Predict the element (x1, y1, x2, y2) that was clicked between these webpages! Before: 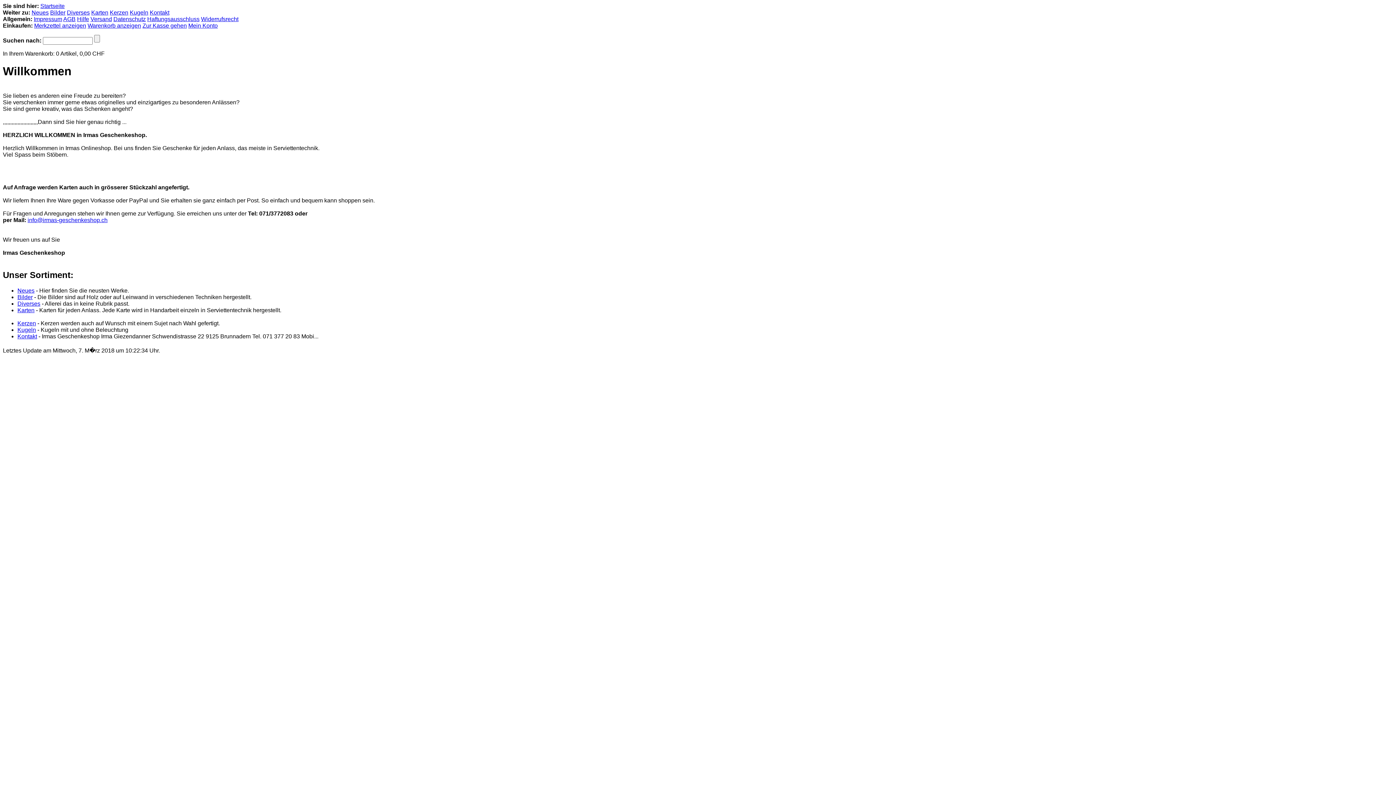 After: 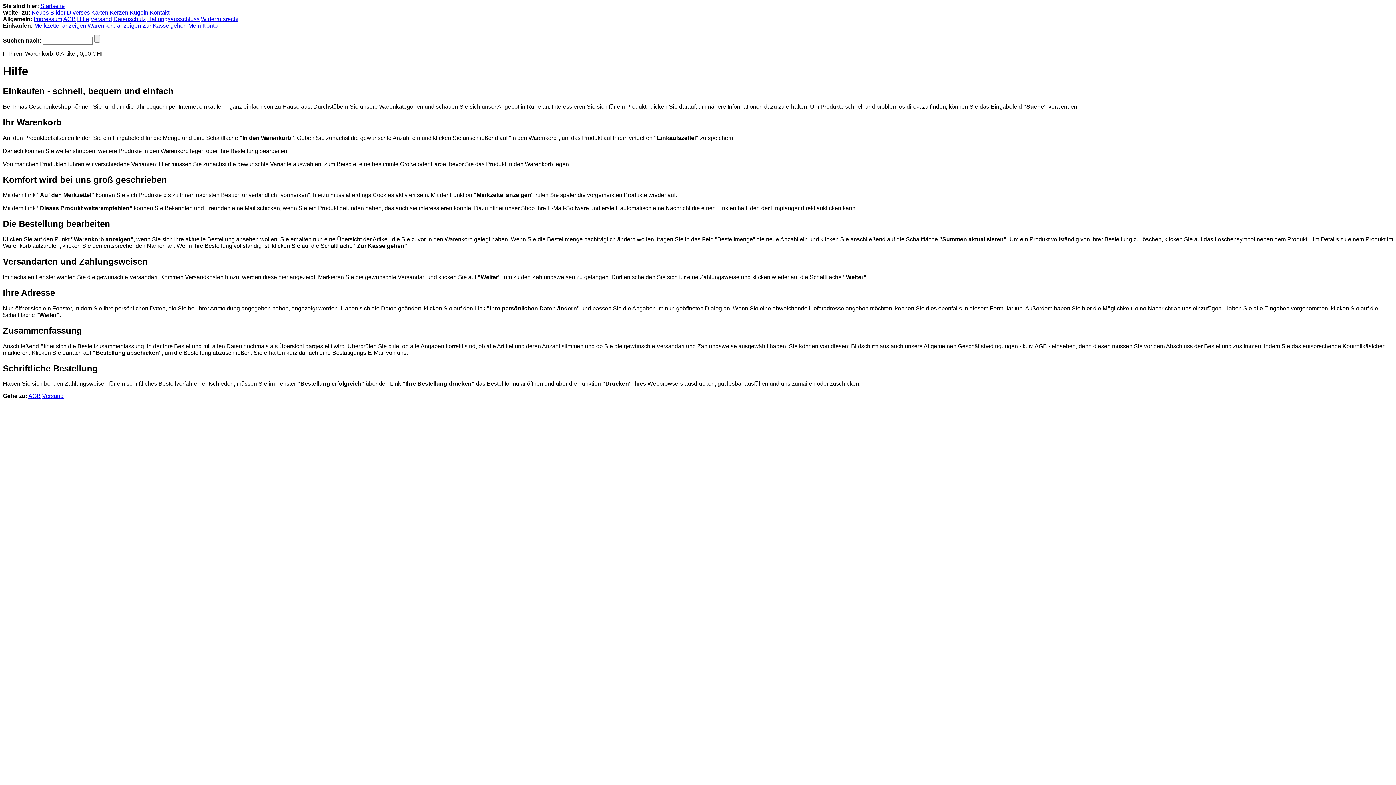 Action: label: Hilfe bbox: (77, 16, 89, 22)